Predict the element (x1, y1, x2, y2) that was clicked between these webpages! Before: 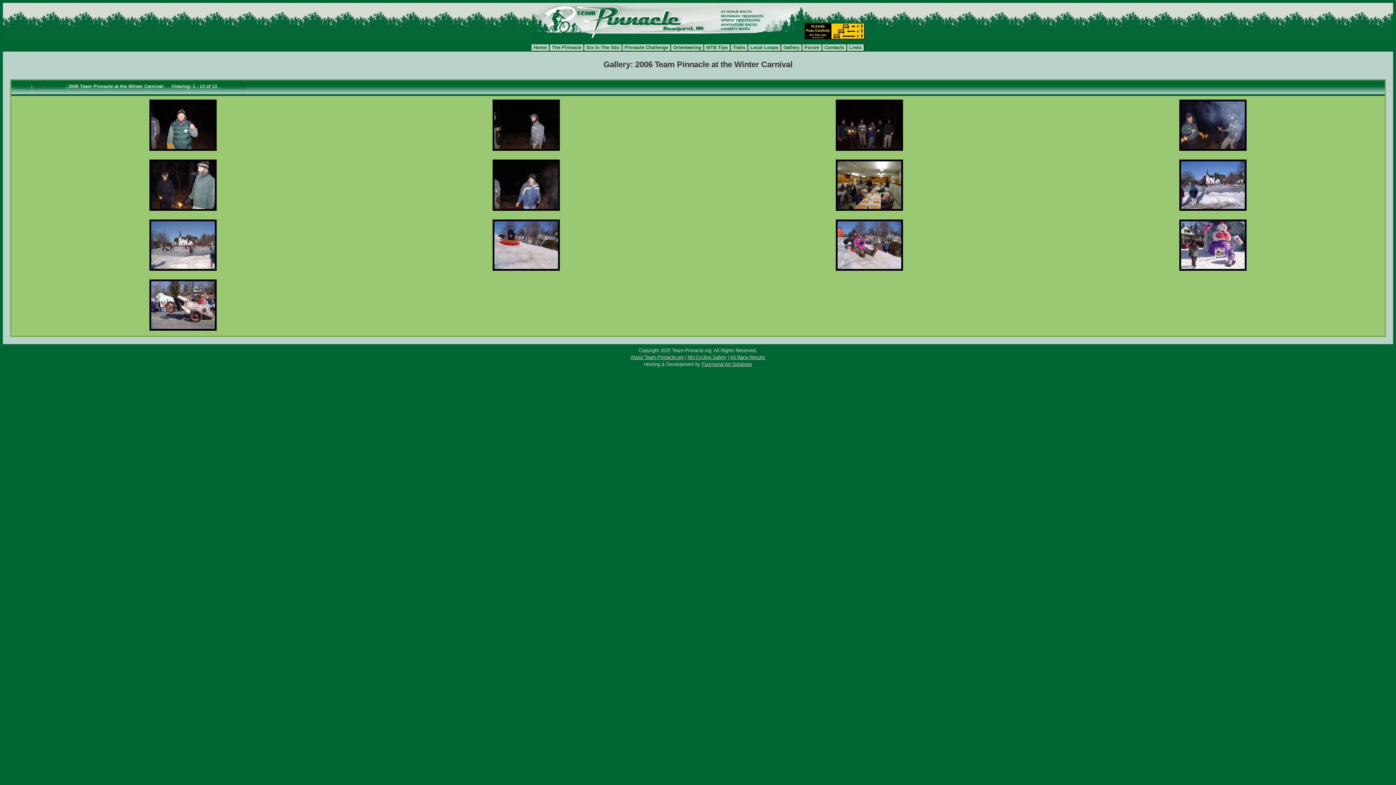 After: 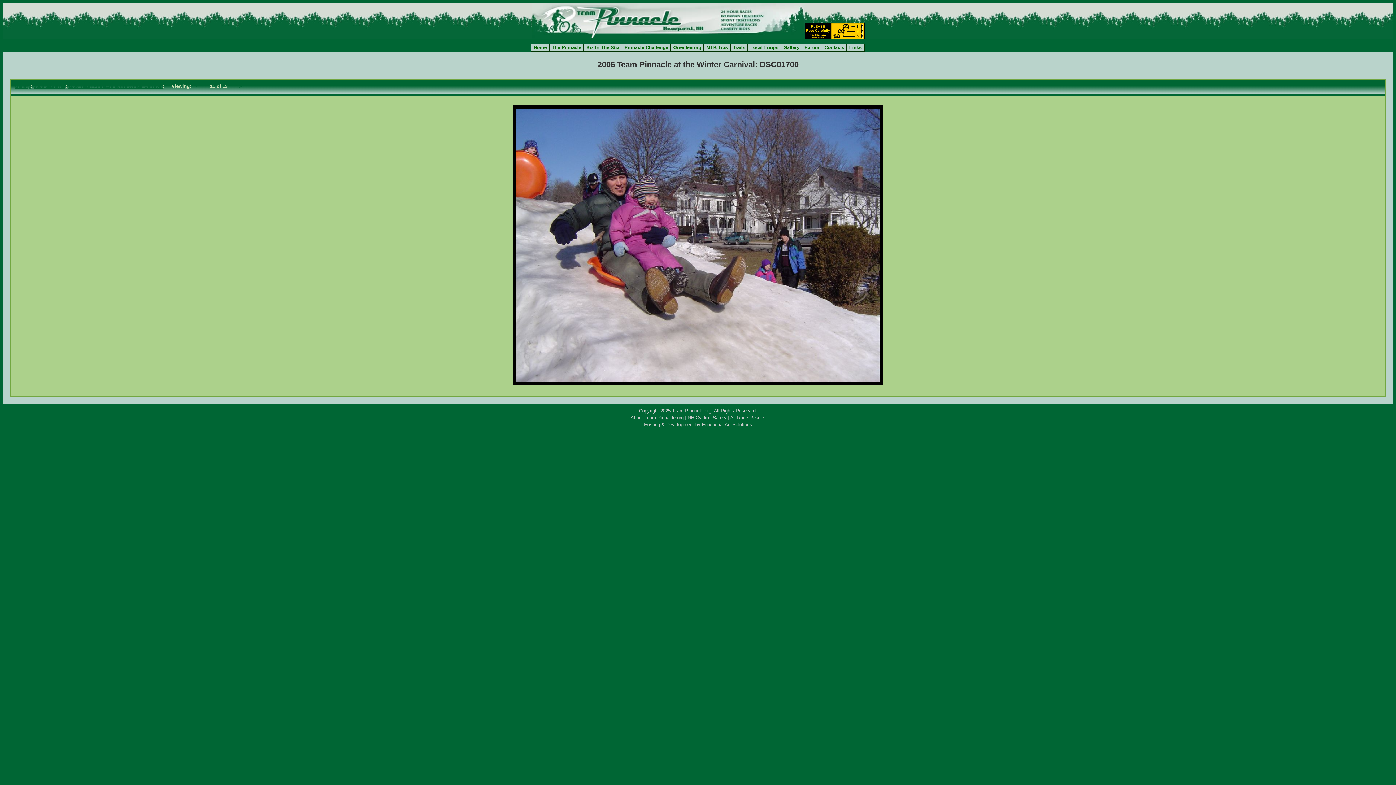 Action: bbox: (836, 265, 903, 272)